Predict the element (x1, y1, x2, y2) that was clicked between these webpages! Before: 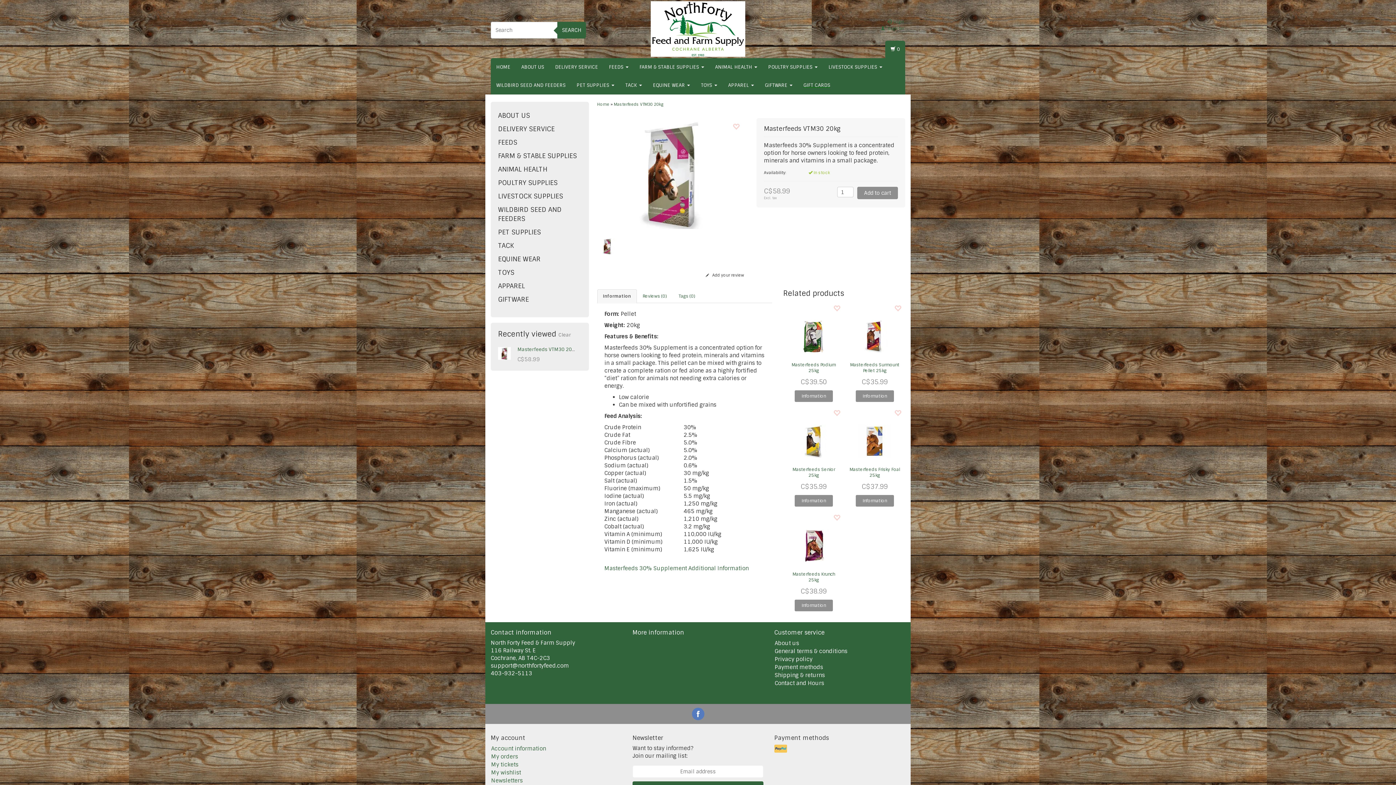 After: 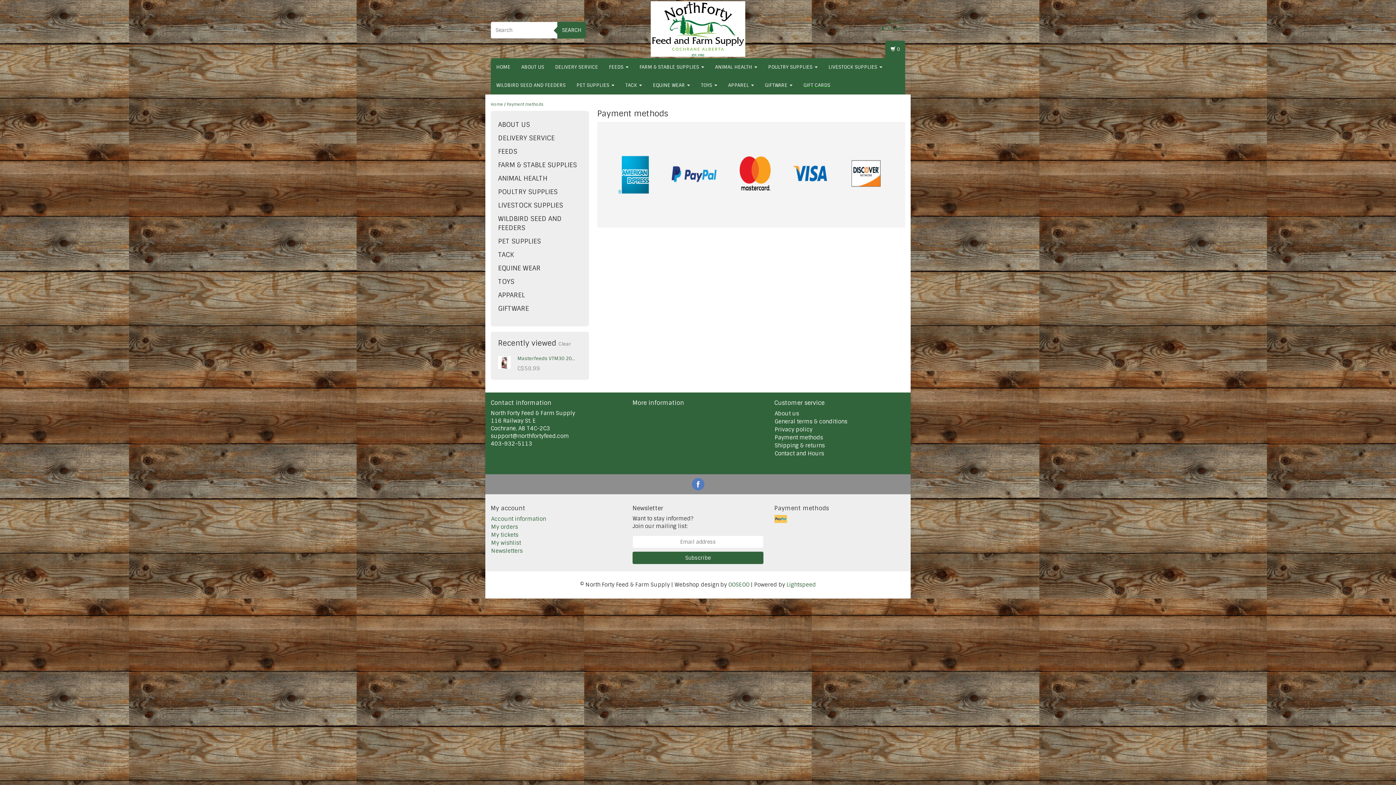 Action: label: Payment methods bbox: (774, 664, 823, 671)